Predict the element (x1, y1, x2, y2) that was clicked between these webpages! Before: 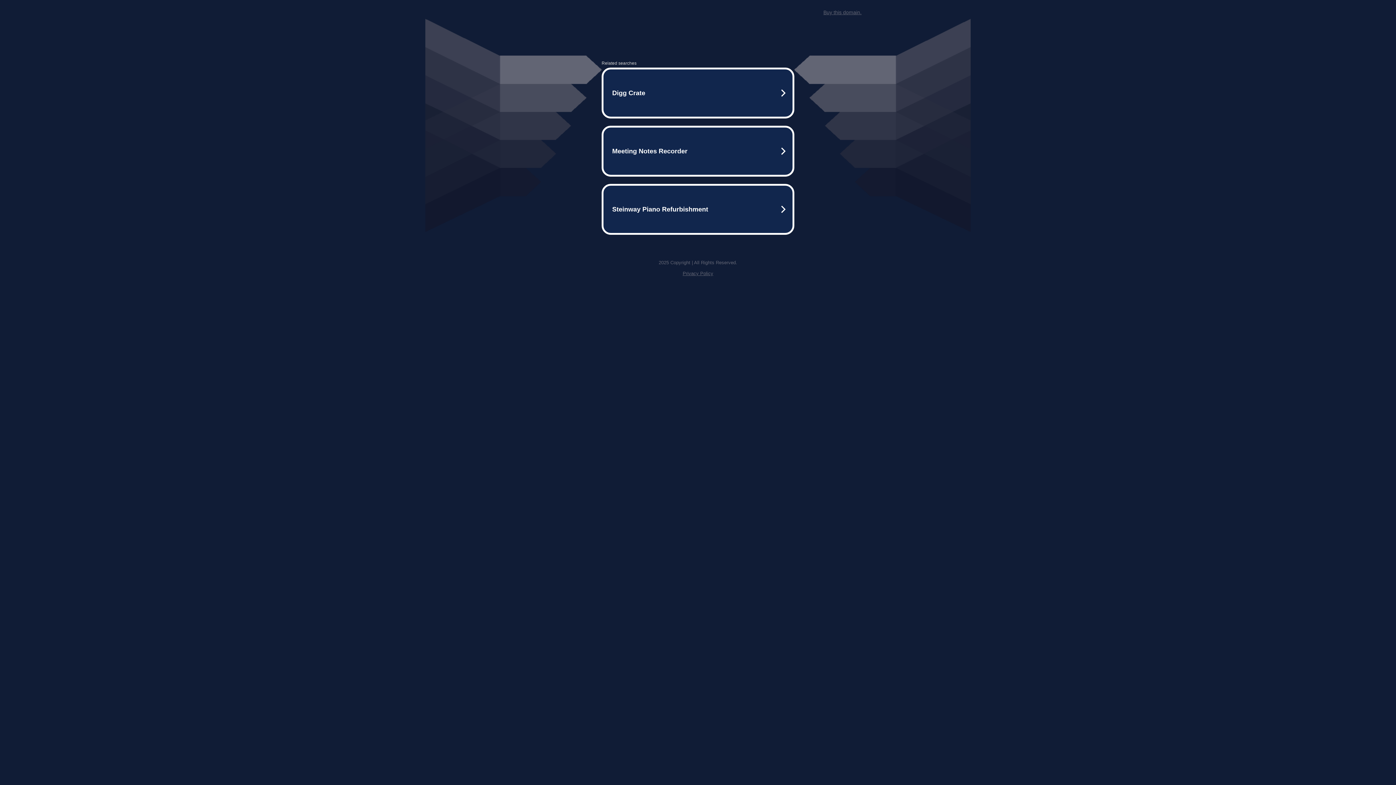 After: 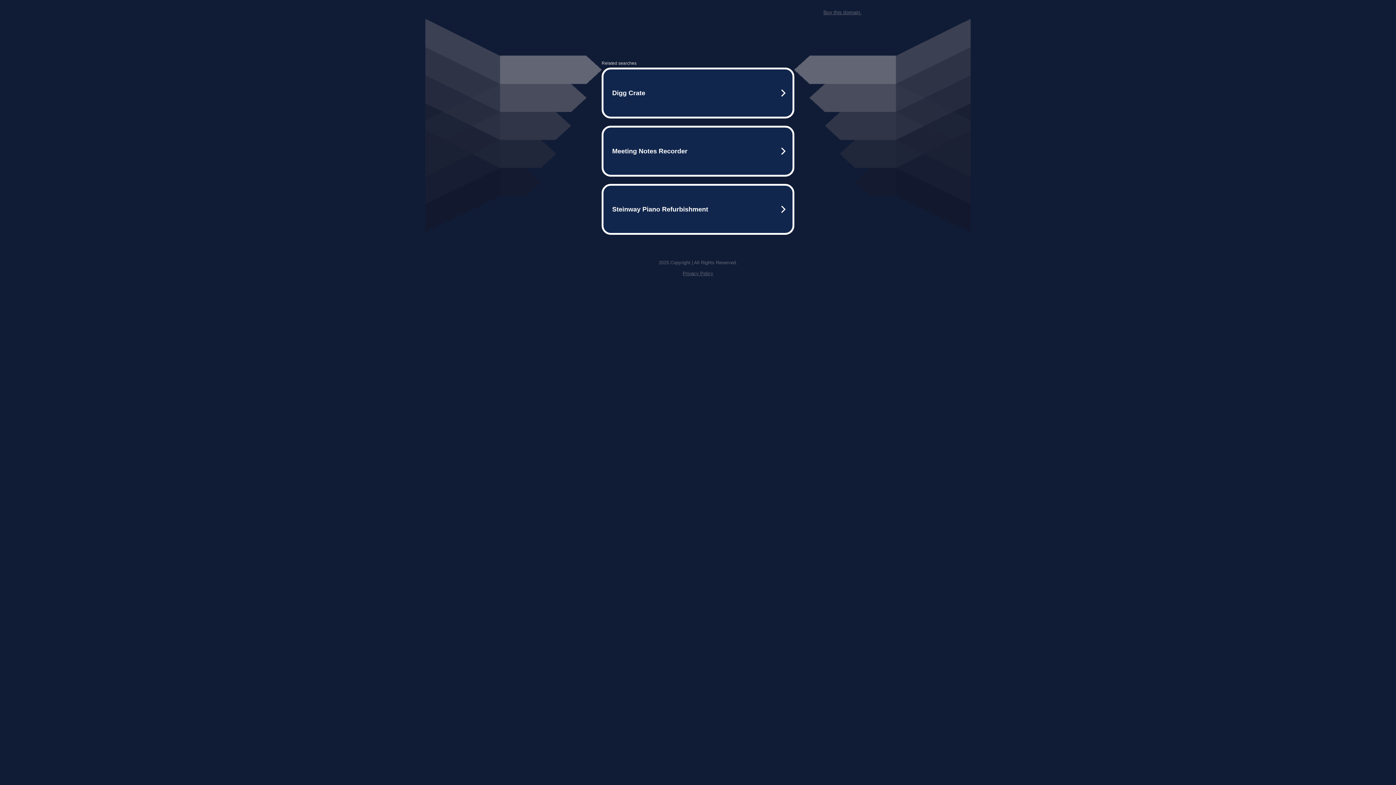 Action: bbox: (682, 259, 713, 264) label: Privacy Policy